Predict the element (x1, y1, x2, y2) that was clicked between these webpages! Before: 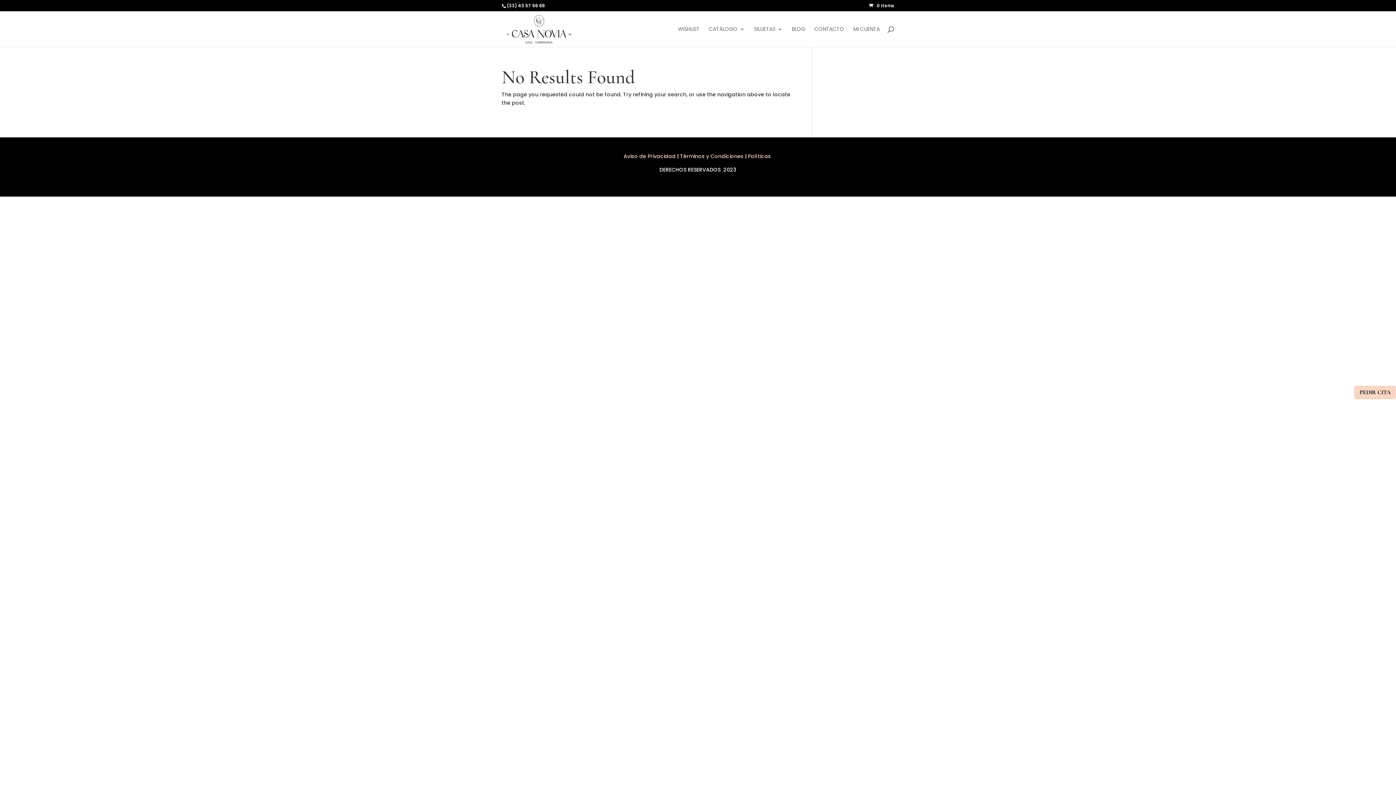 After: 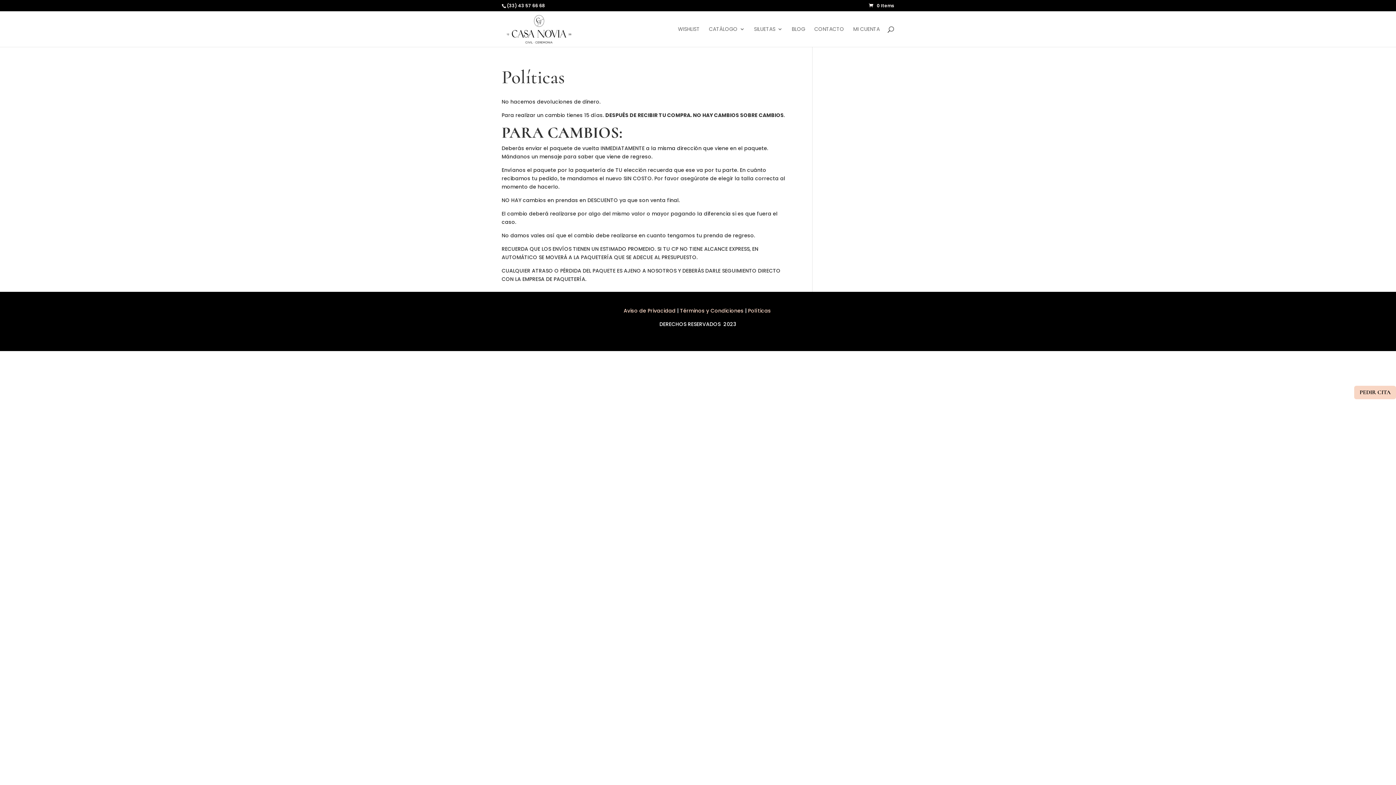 Action: bbox: (748, 152, 772, 160) label: Políticas 